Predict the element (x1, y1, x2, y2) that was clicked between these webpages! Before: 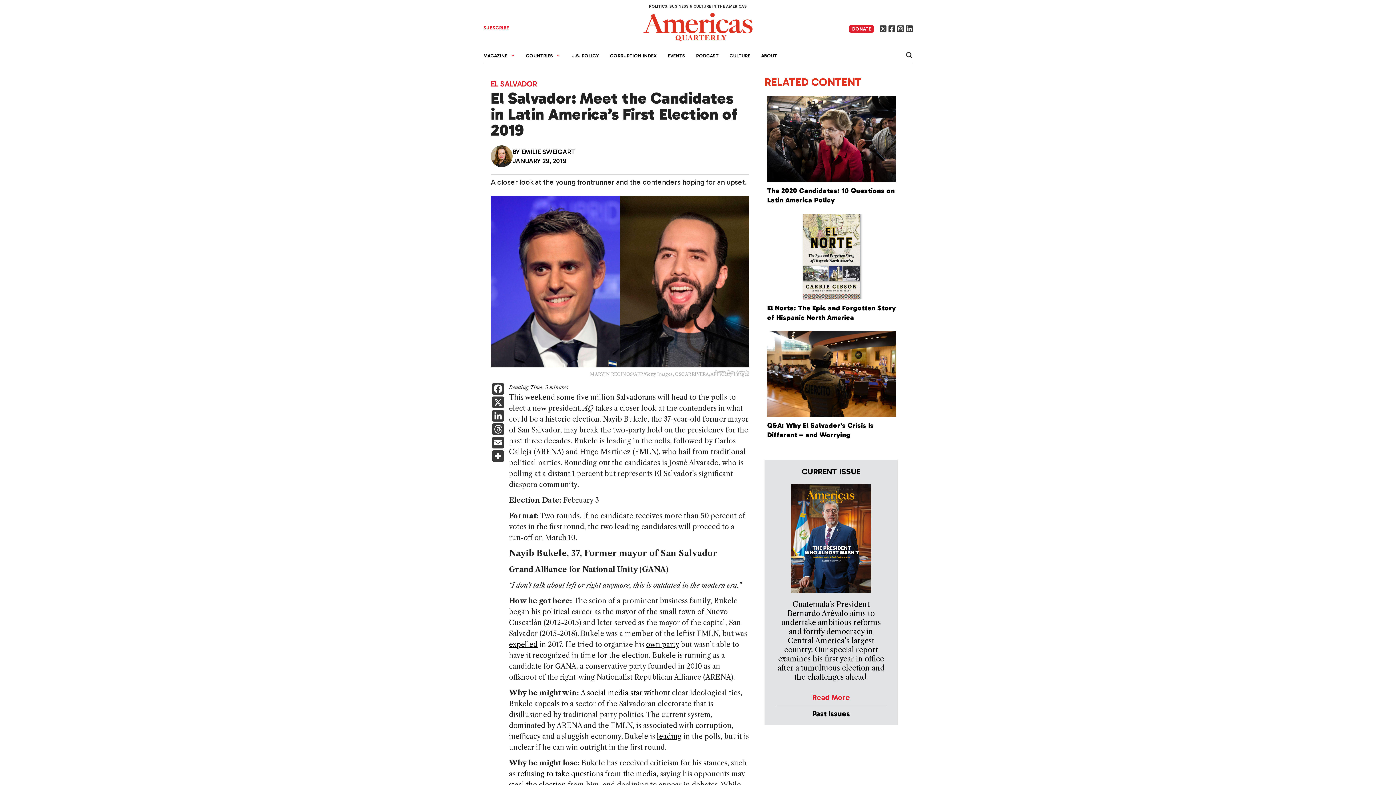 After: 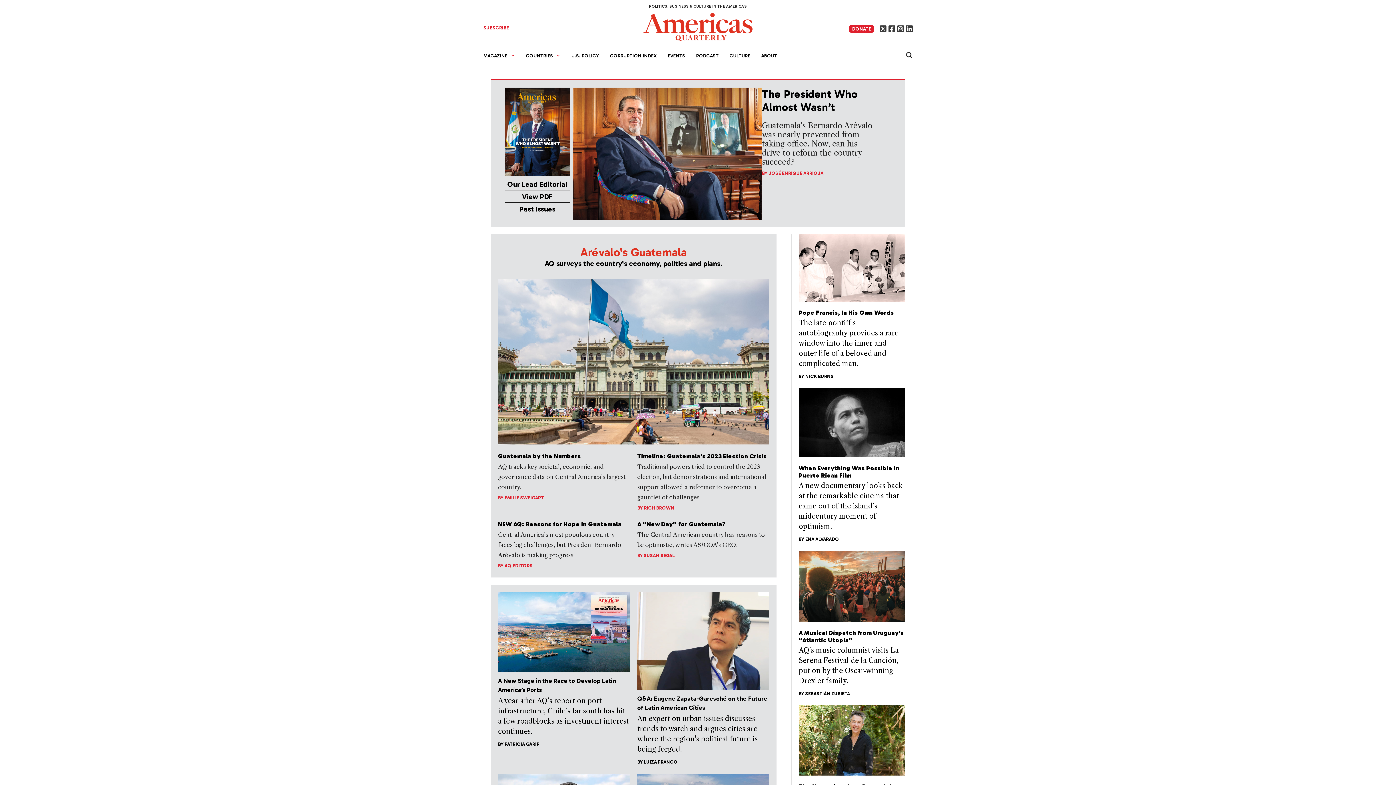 Action: bbox: (775, 689, 886, 705) label: Read More